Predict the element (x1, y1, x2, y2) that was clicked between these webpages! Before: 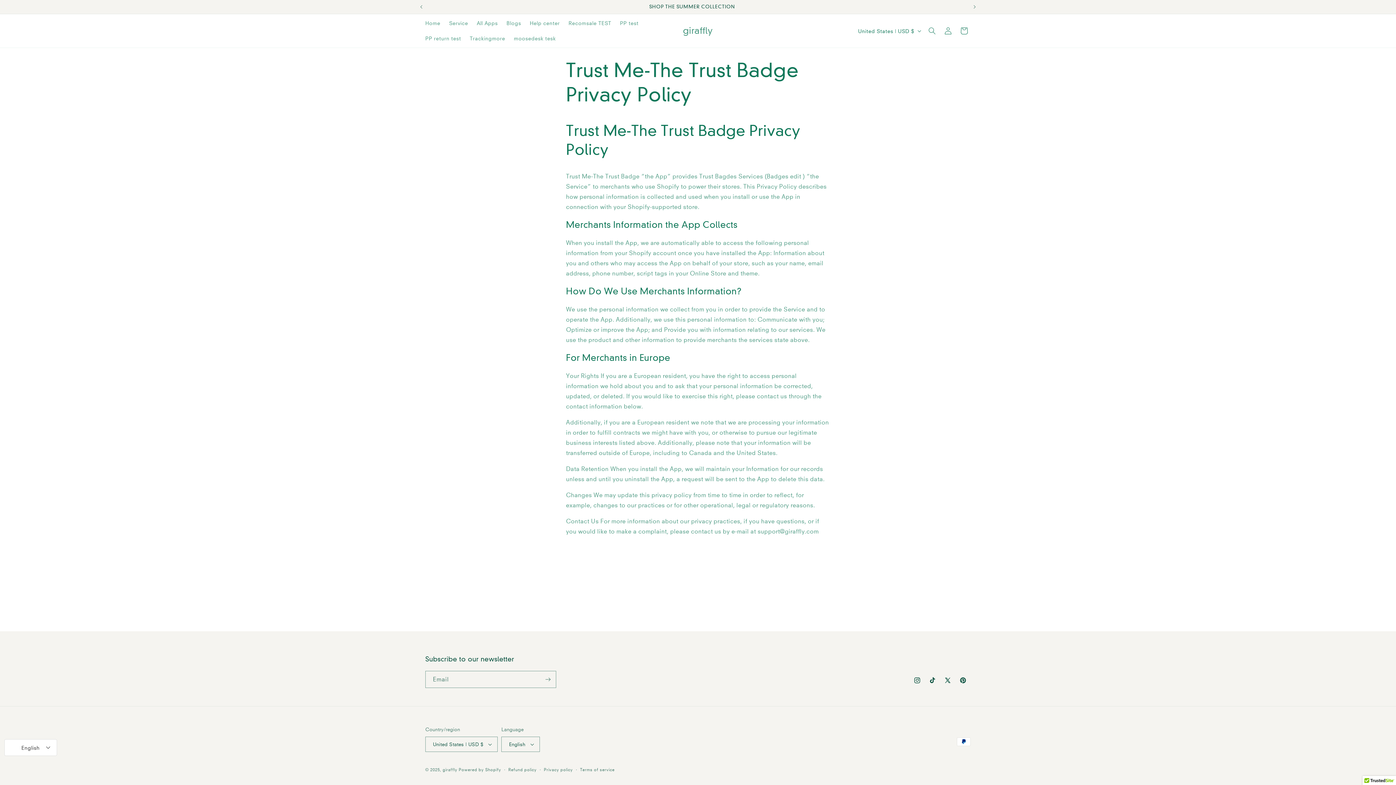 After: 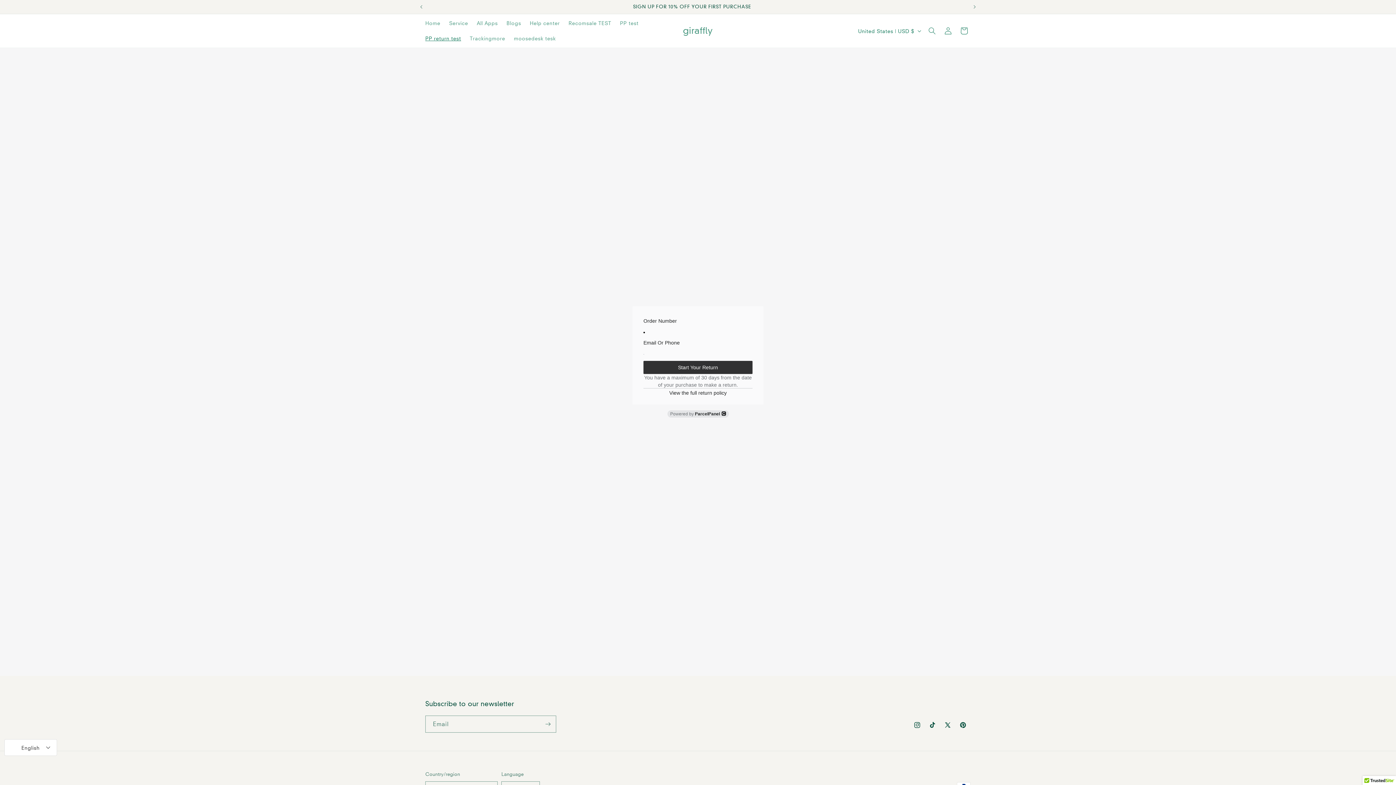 Action: label: PP return test bbox: (421, 30, 465, 46)